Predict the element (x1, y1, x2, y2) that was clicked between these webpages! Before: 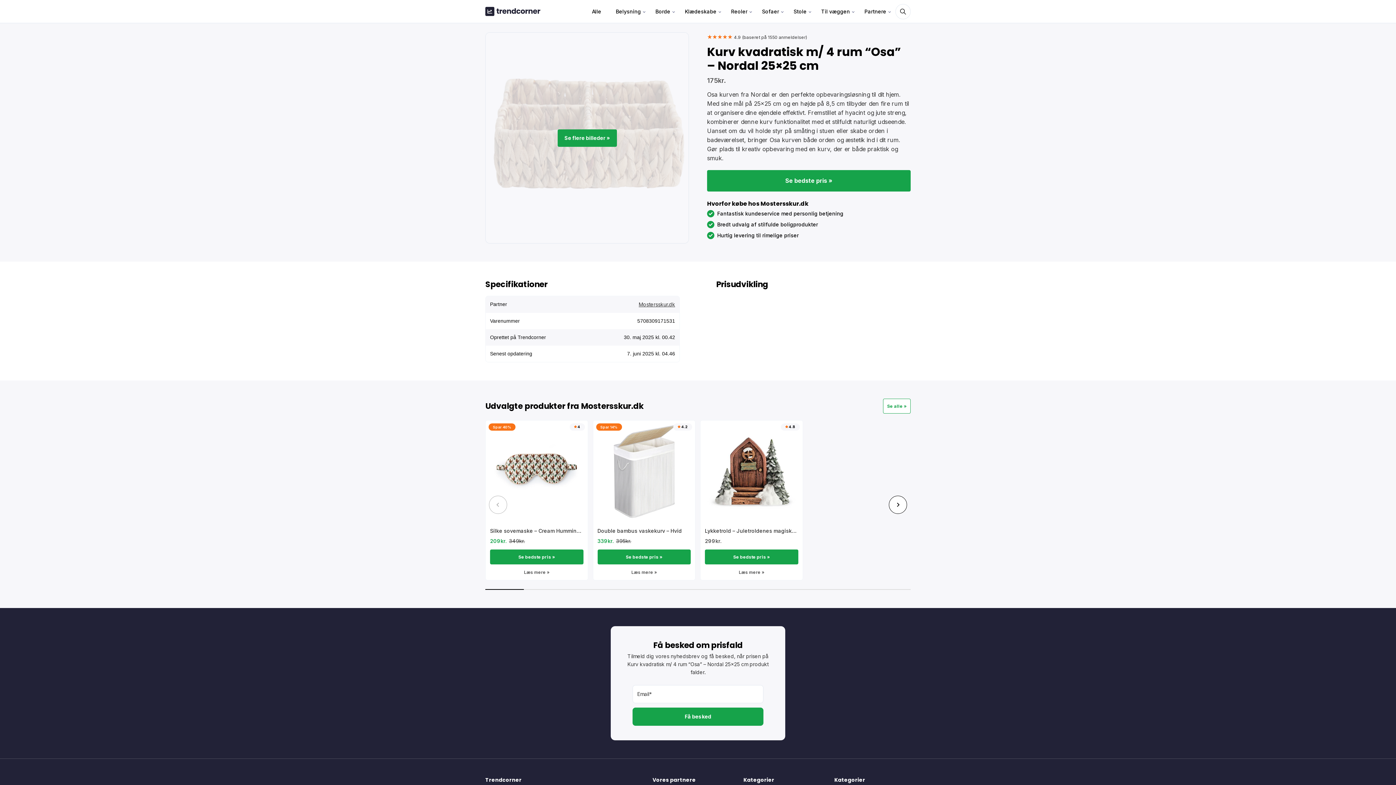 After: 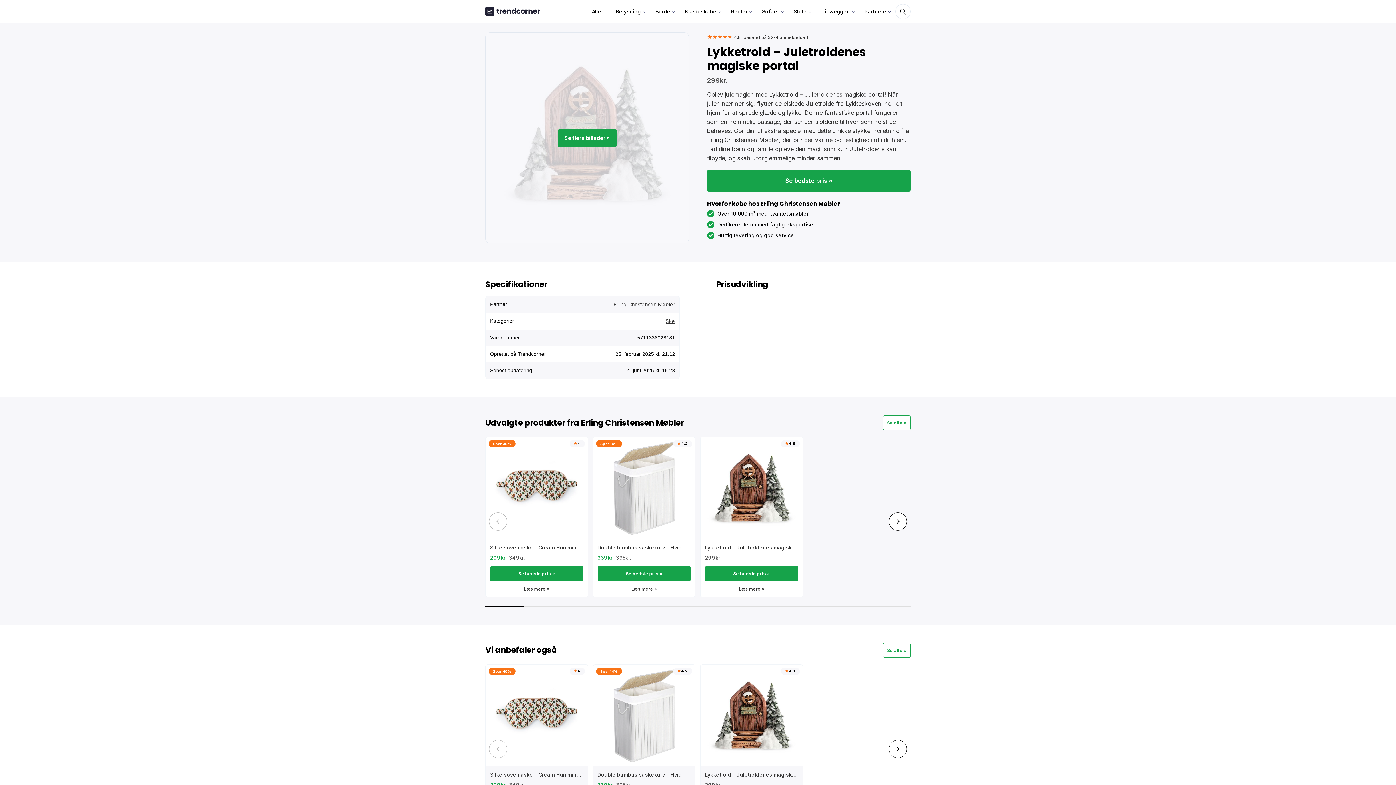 Action: bbox: (705, 568, 798, 575) label: Læs mere »